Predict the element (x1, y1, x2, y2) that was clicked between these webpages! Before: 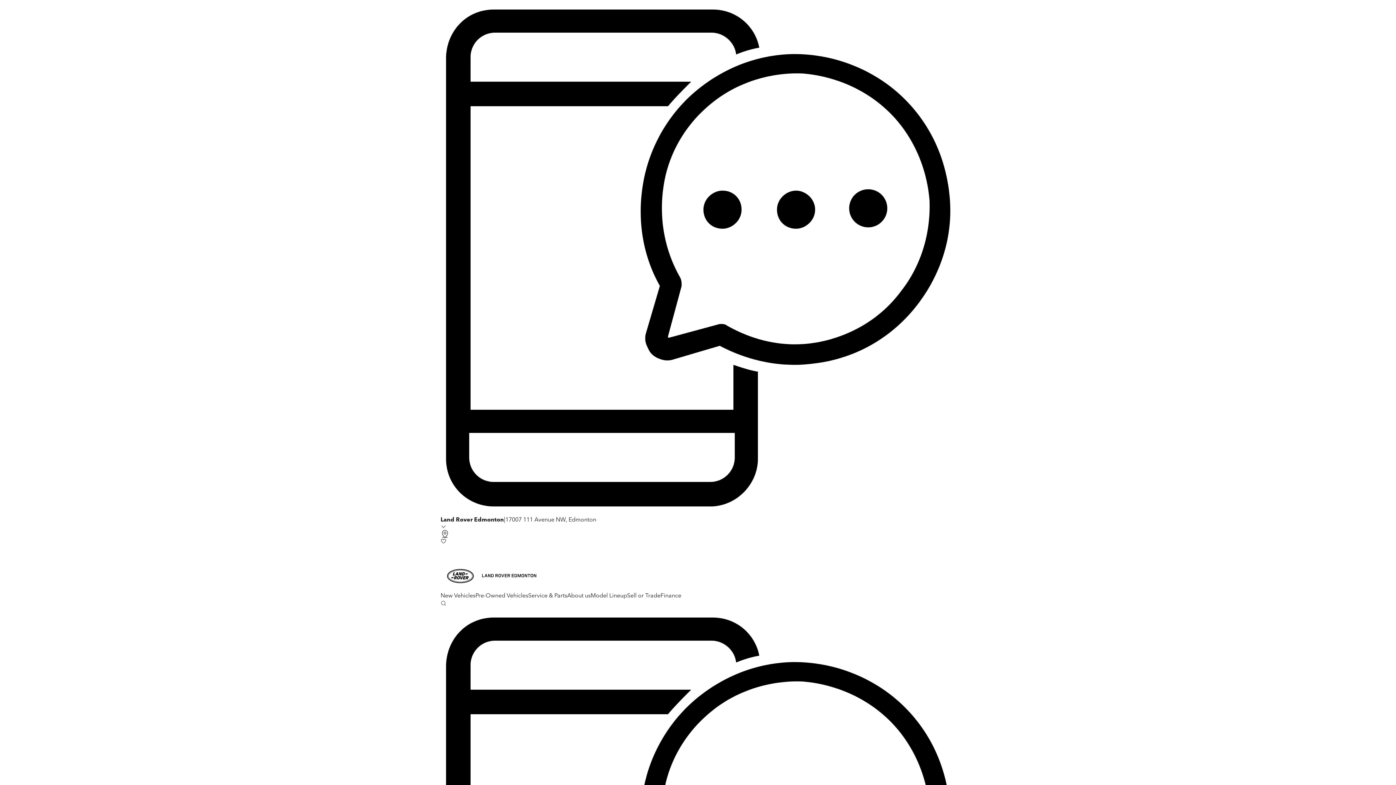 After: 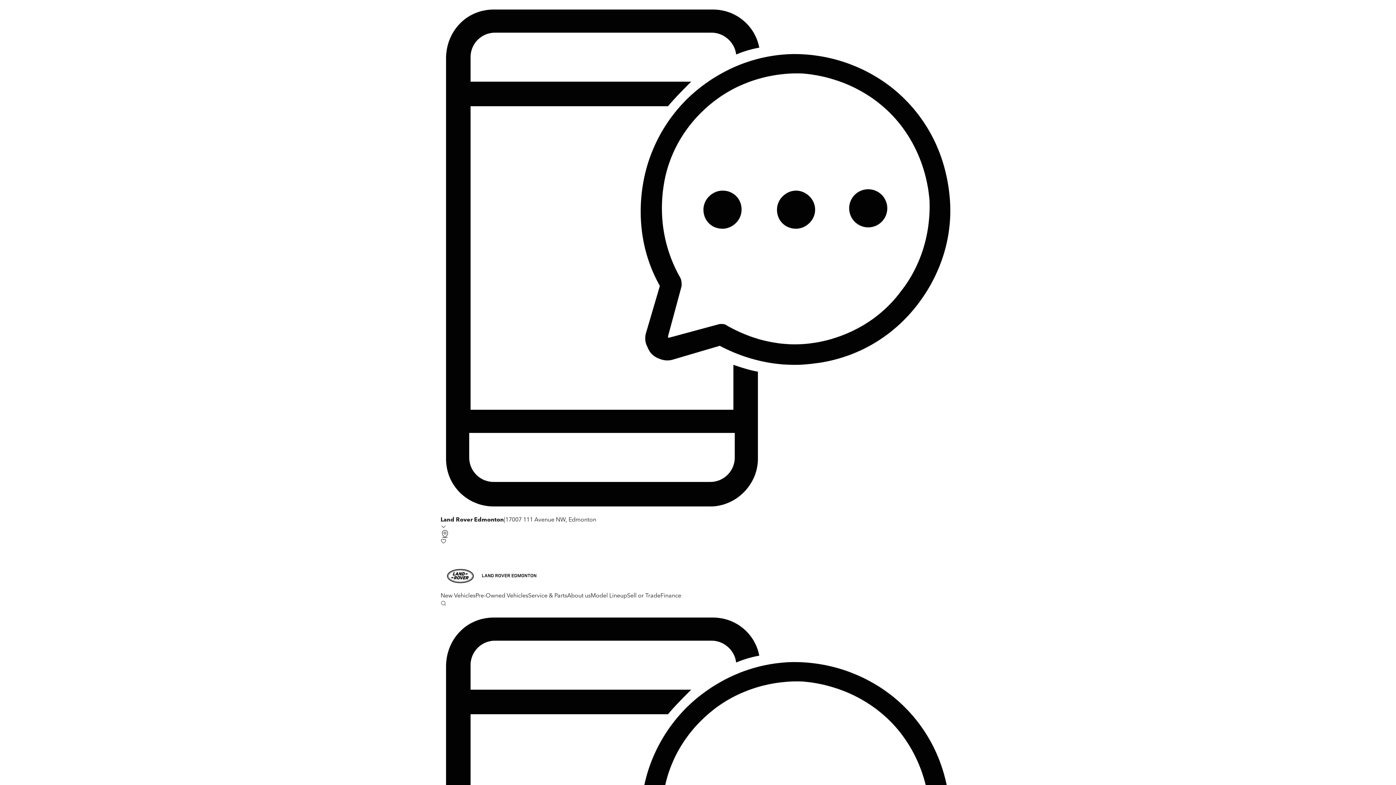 Action: label: Sell or Trade bbox: (627, 591, 660, 599)